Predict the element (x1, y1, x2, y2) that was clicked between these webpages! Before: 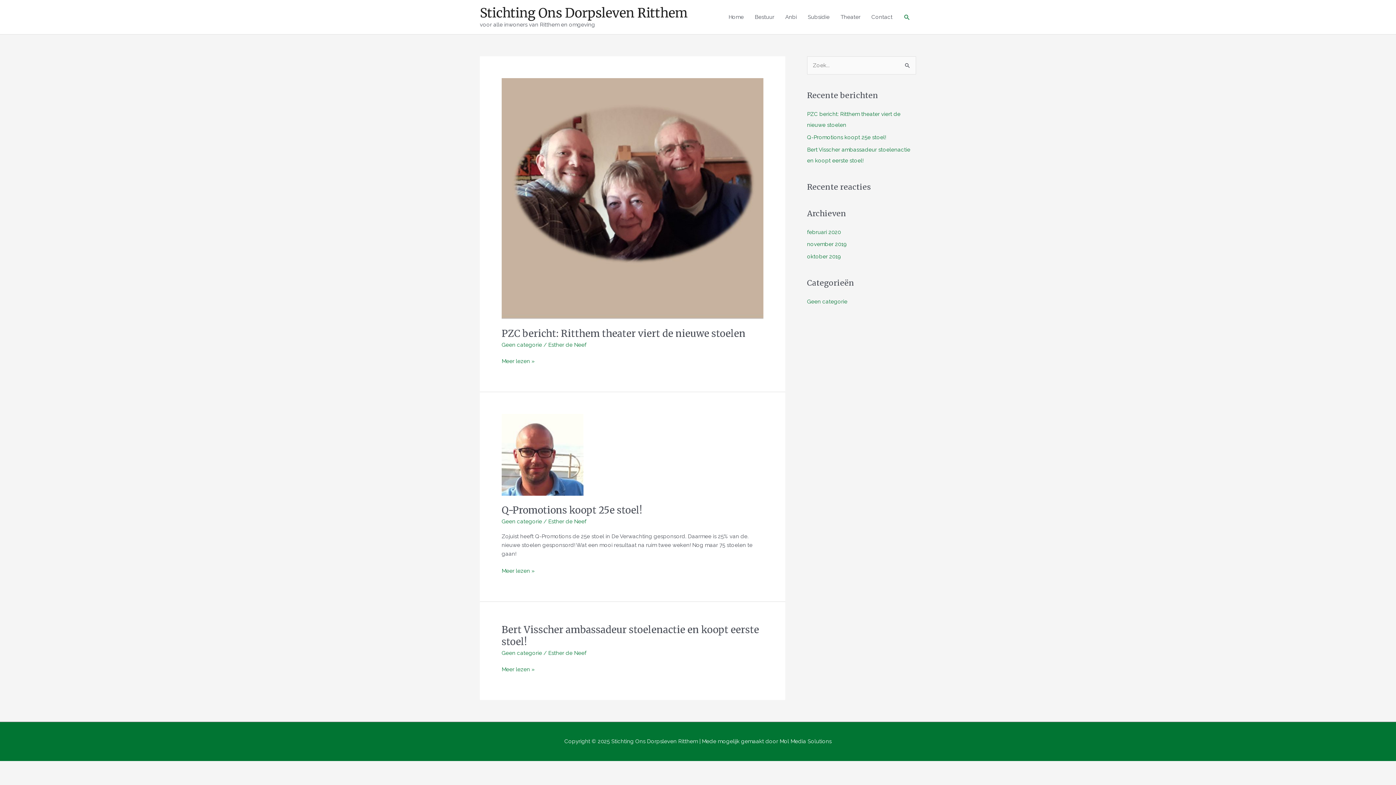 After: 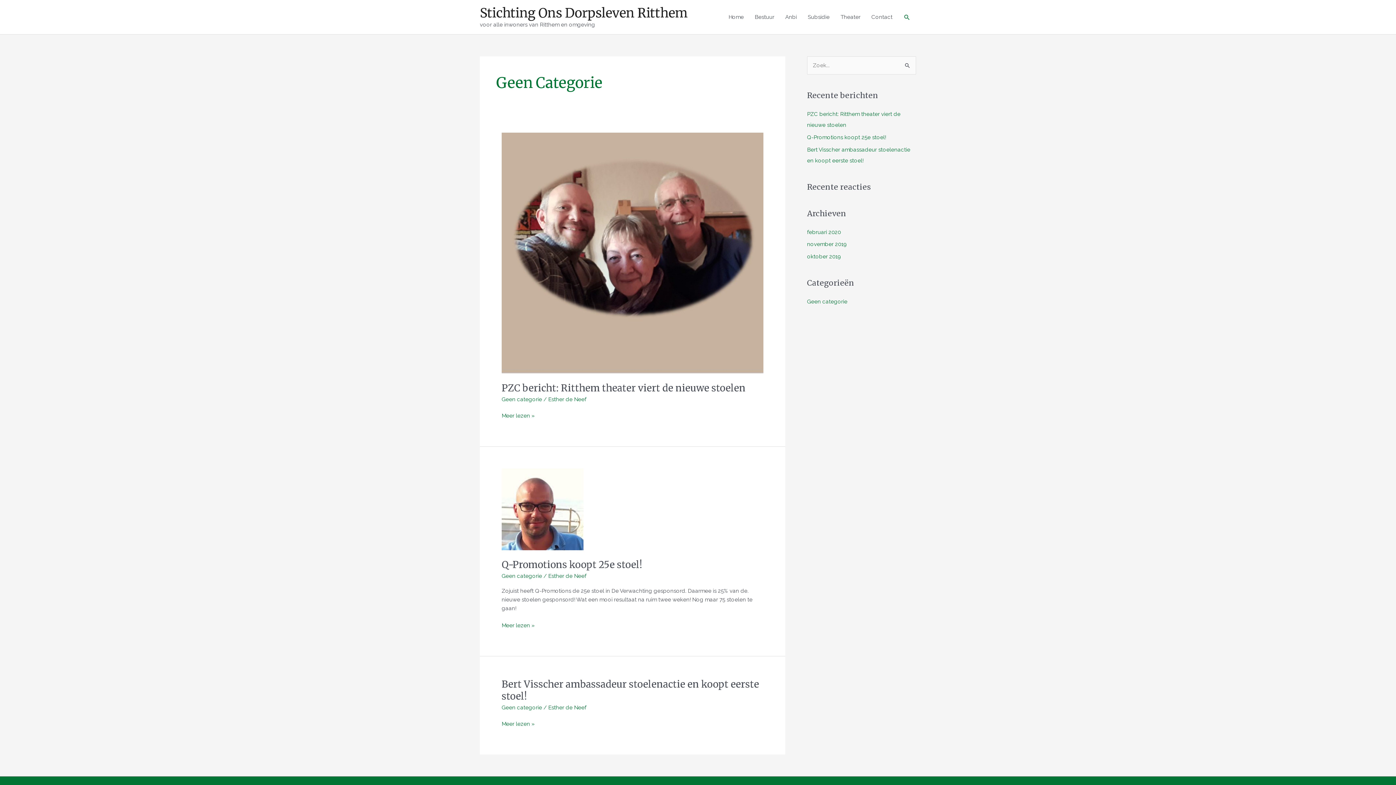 Action: bbox: (501, 650, 542, 656) label: Geen categorie